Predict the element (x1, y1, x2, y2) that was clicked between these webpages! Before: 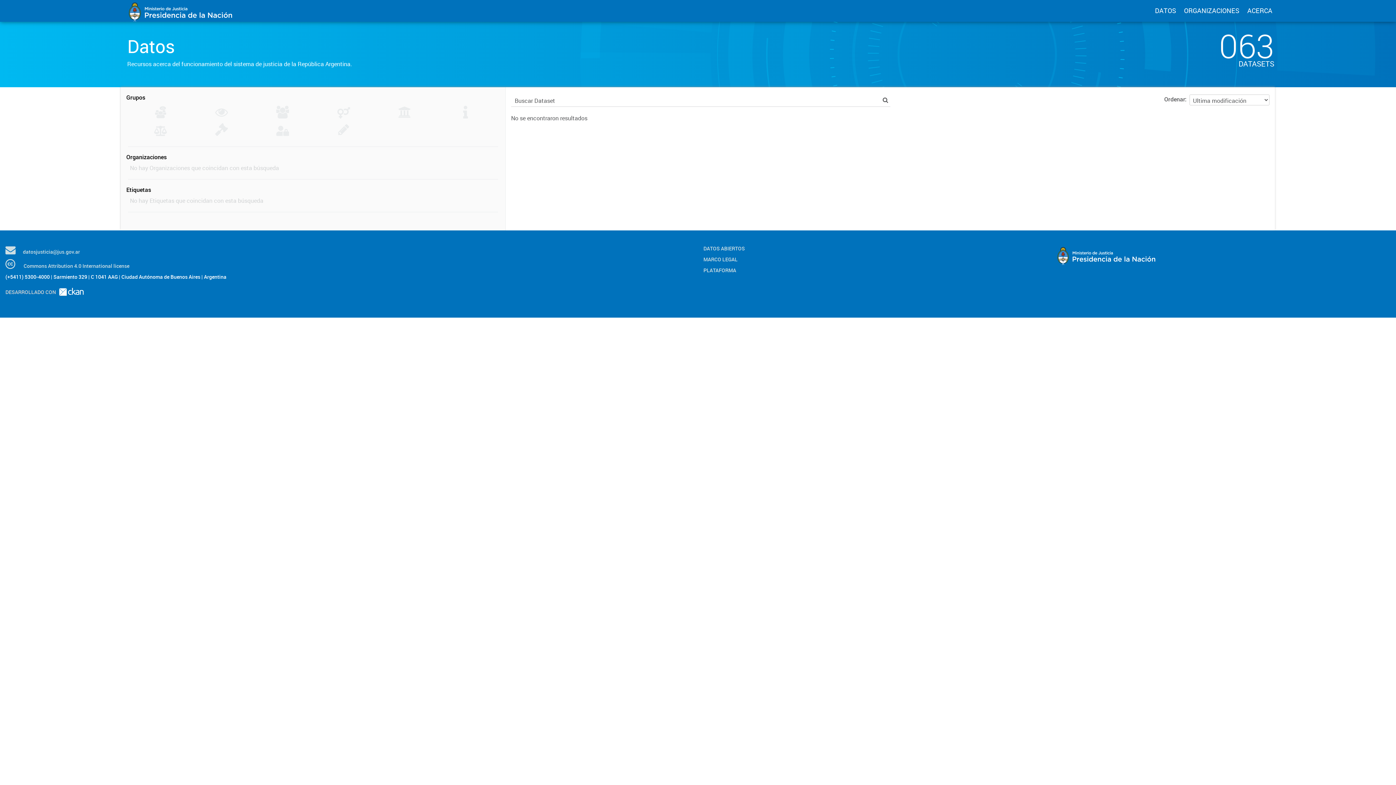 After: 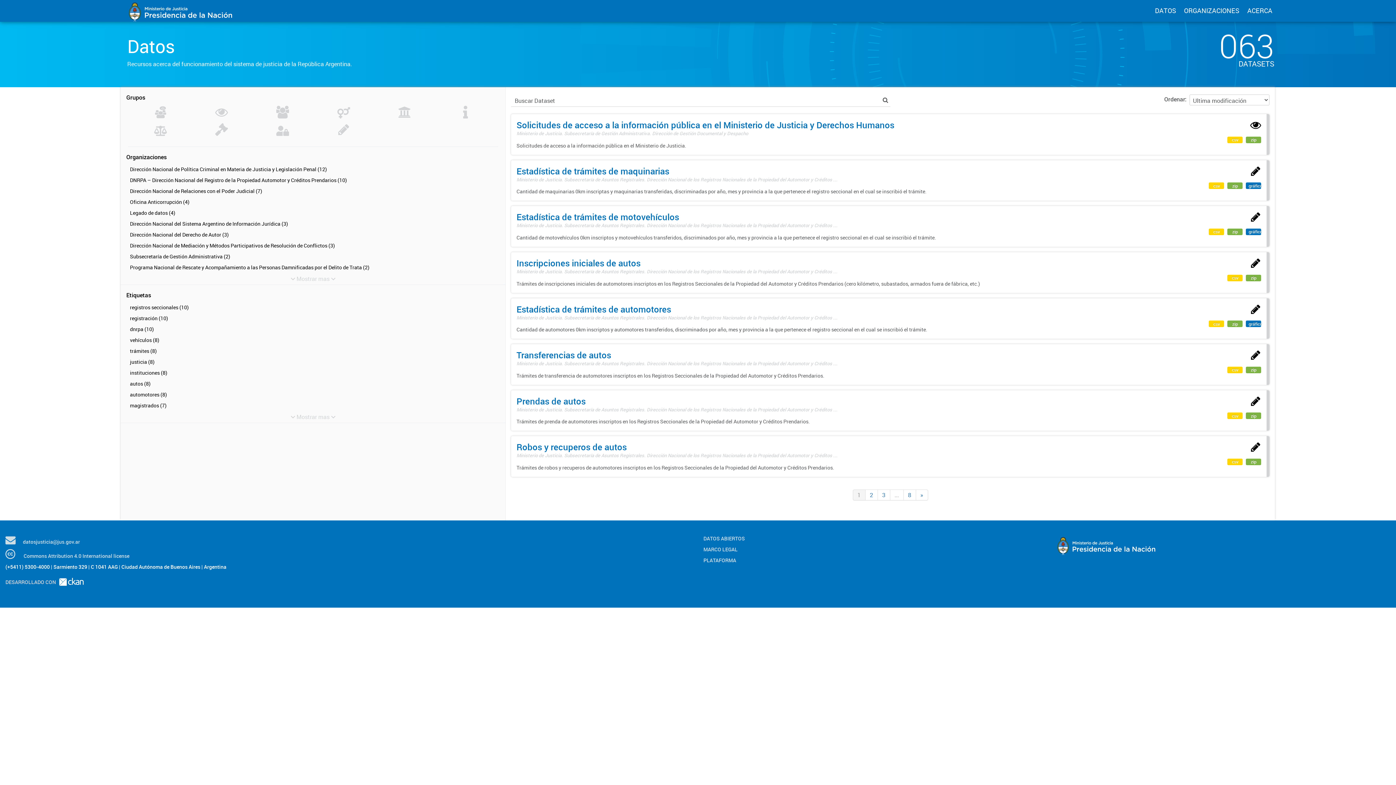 Action: bbox: (1155, 6, 1176, 14) label: DATOS